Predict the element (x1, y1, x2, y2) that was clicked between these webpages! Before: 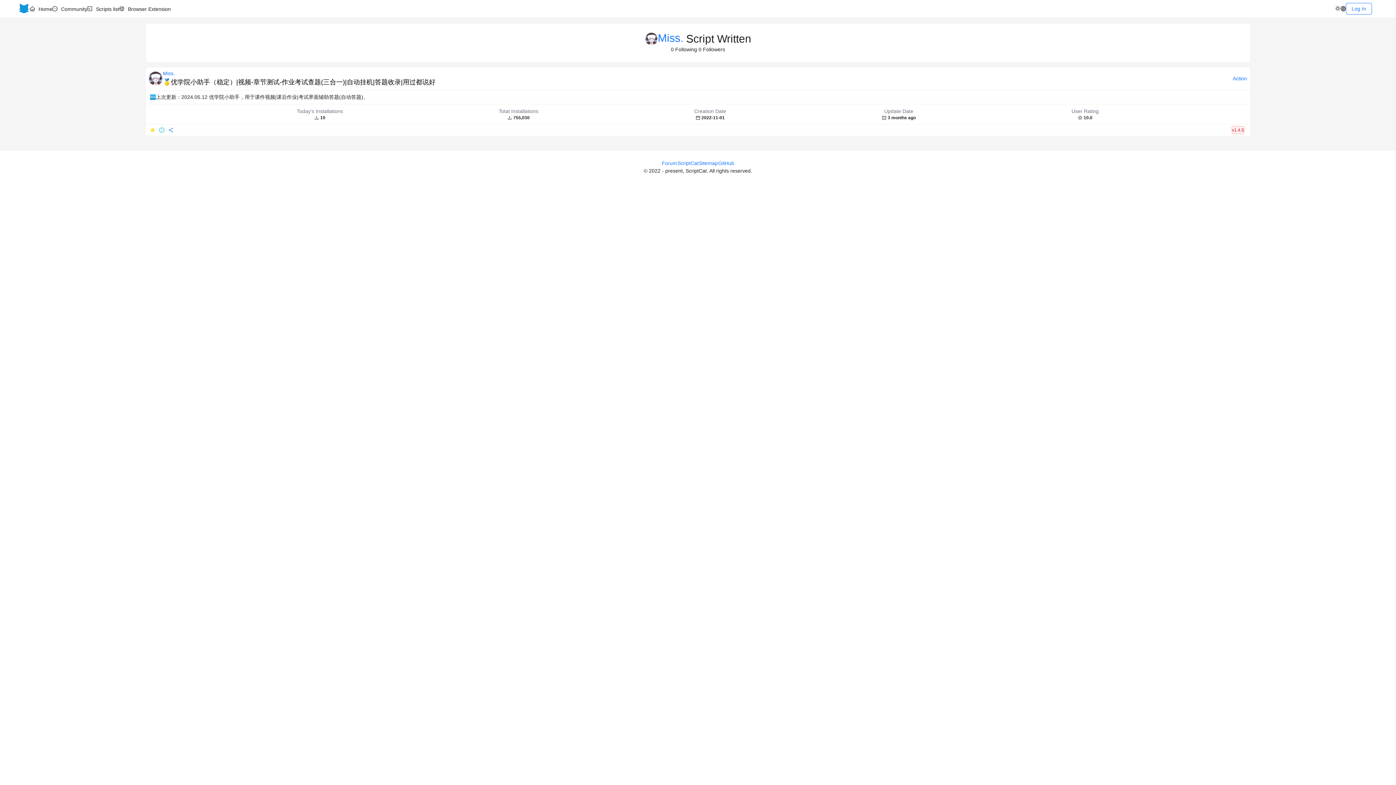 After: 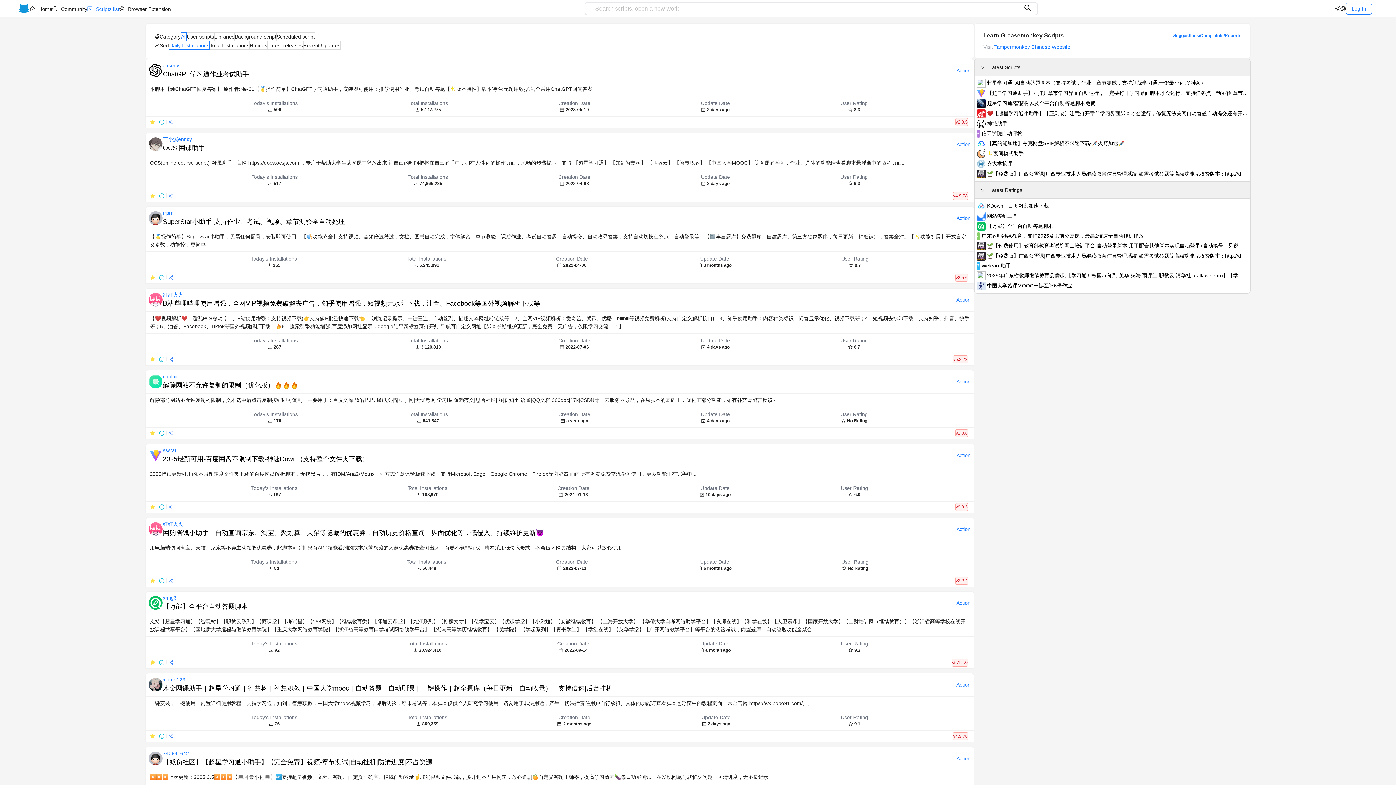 Action: bbox: (96, 6, 119, 11) label: Scripts list